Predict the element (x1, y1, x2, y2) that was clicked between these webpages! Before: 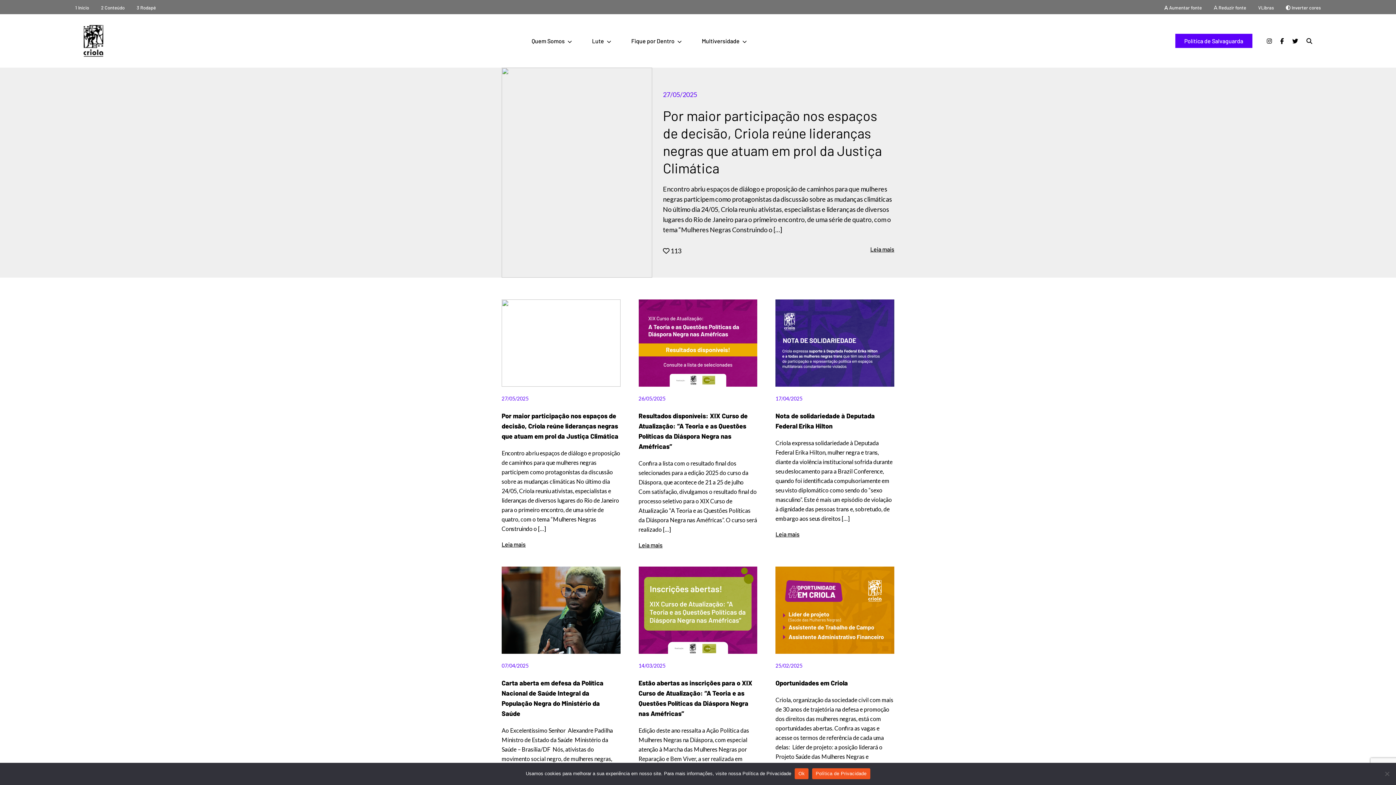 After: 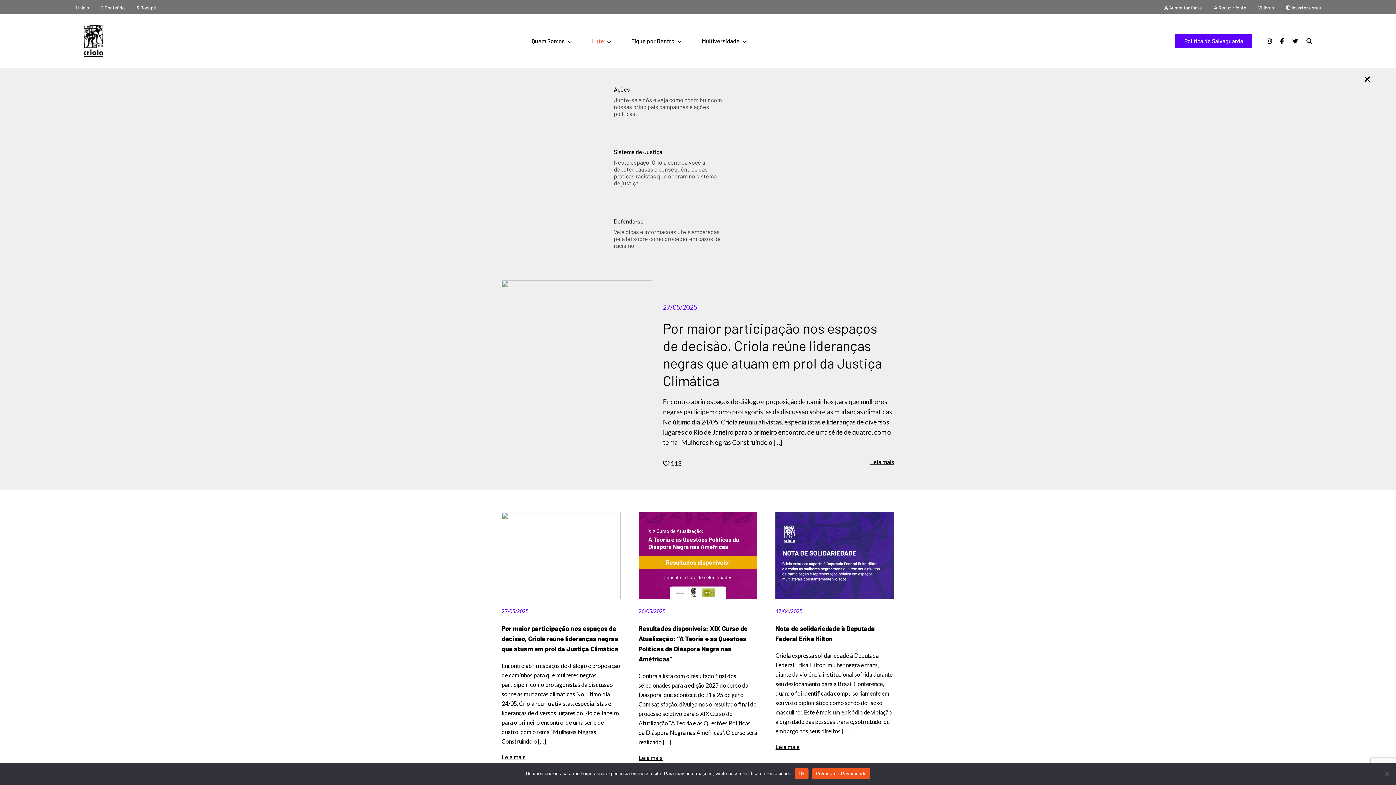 Action: label: Lute bbox: (592, 37, 604, 44)